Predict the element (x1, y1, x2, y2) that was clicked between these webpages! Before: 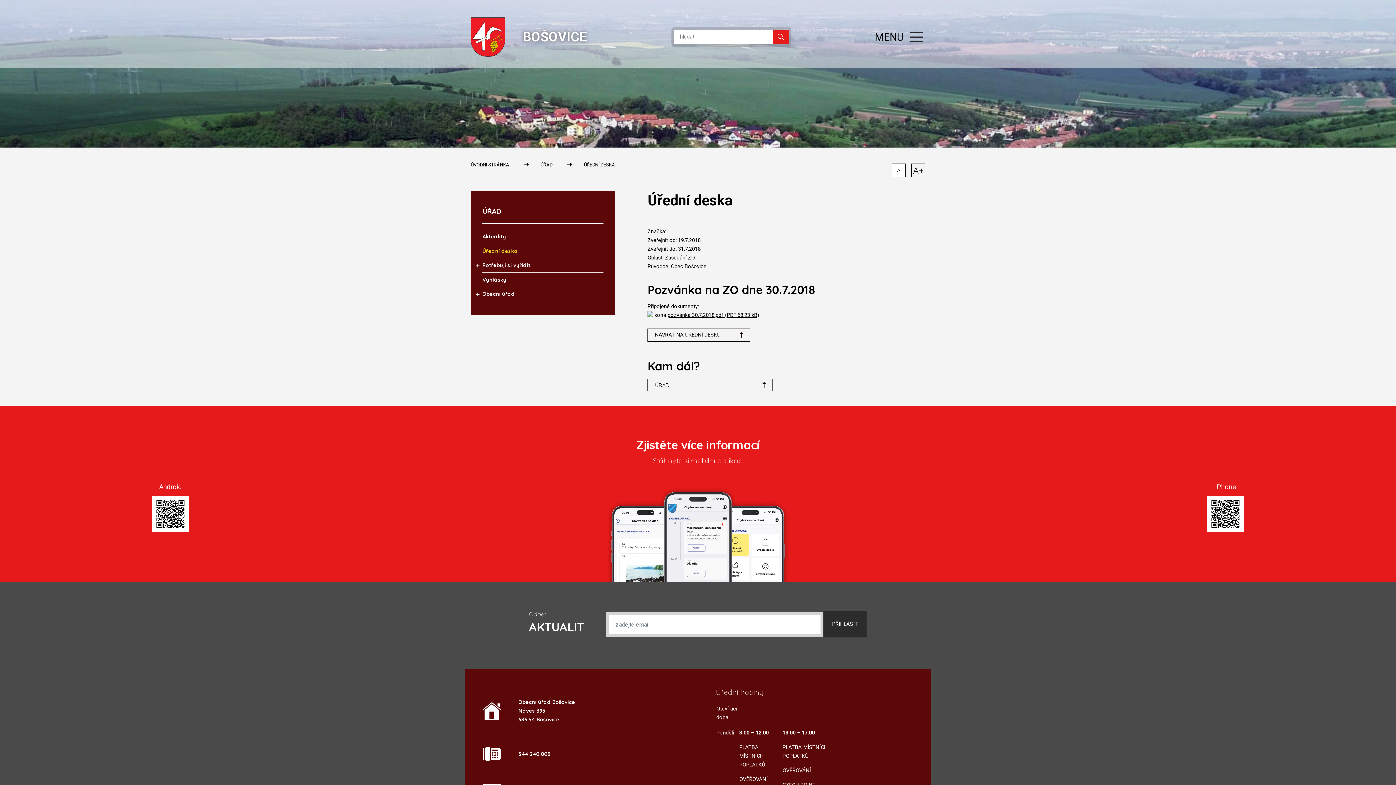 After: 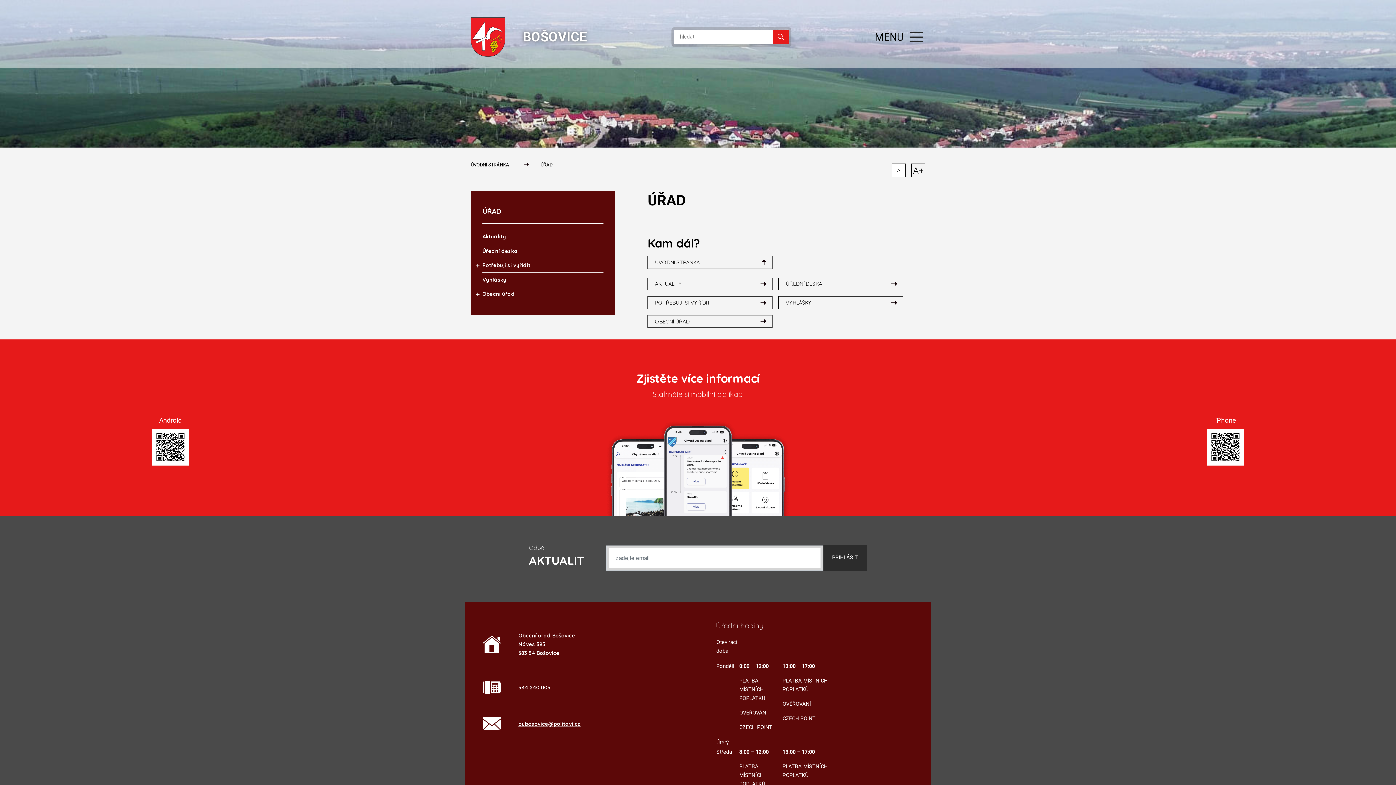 Action: label: ÚŘAD bbox: (647, 378, 772, 391)